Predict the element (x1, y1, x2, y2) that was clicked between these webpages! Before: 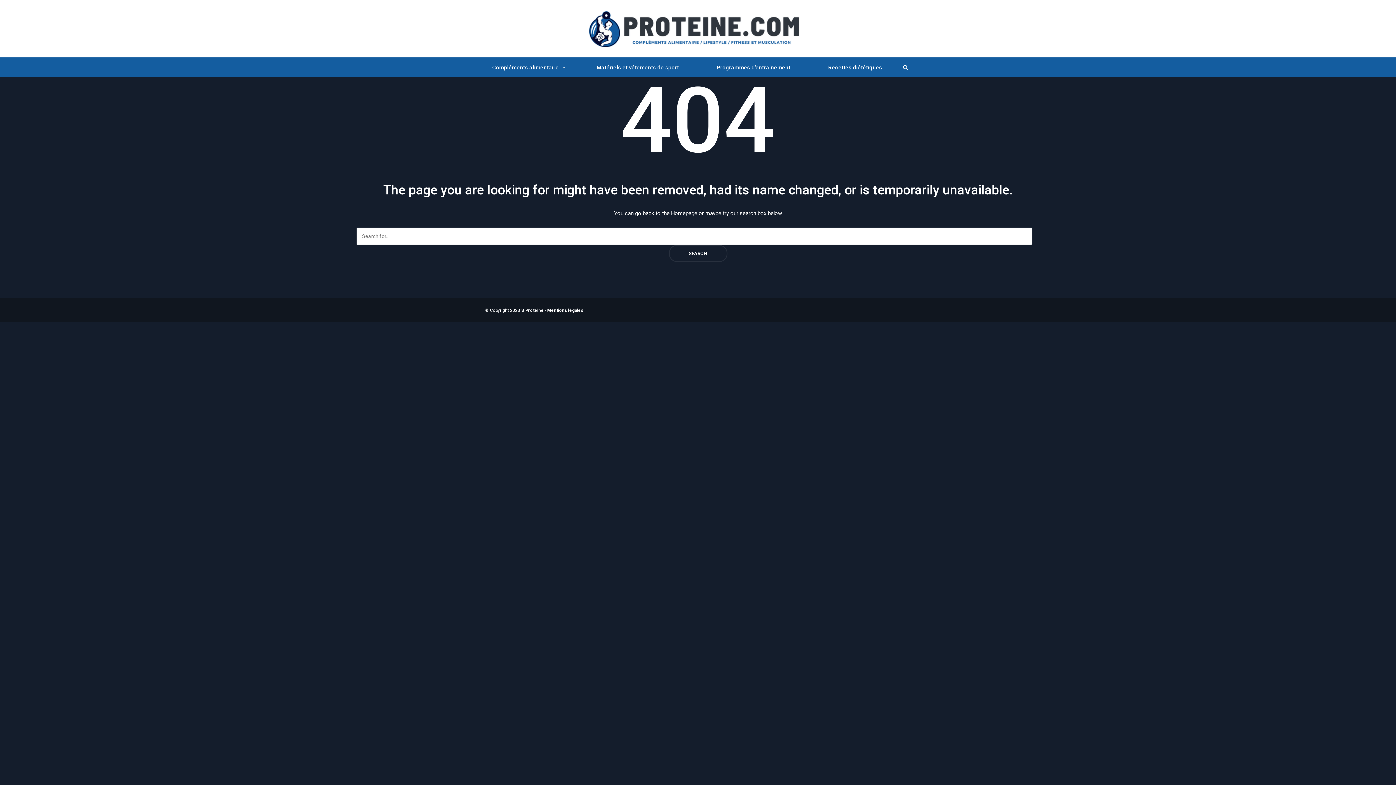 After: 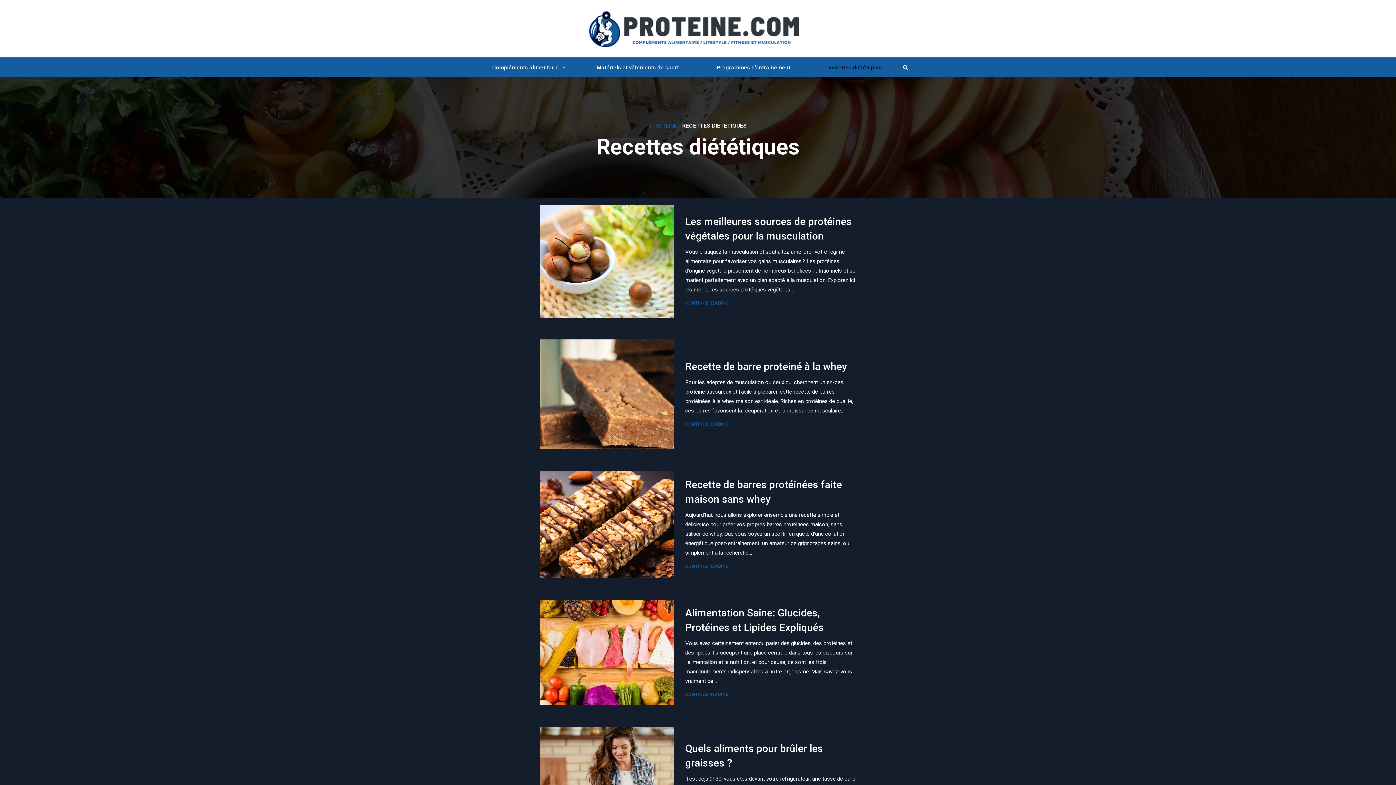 Action: label: Recettes diététiques bbox: (819, 57, 891, 77)